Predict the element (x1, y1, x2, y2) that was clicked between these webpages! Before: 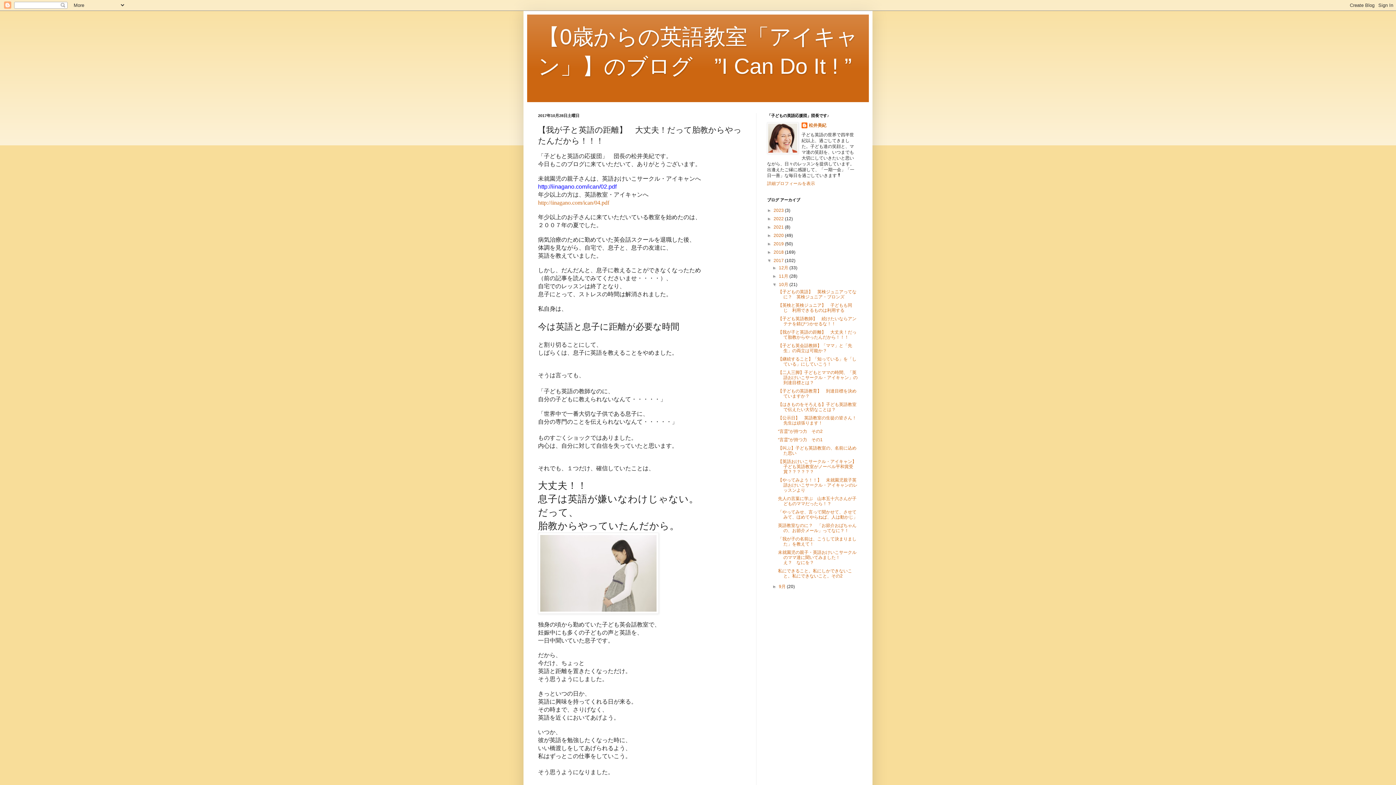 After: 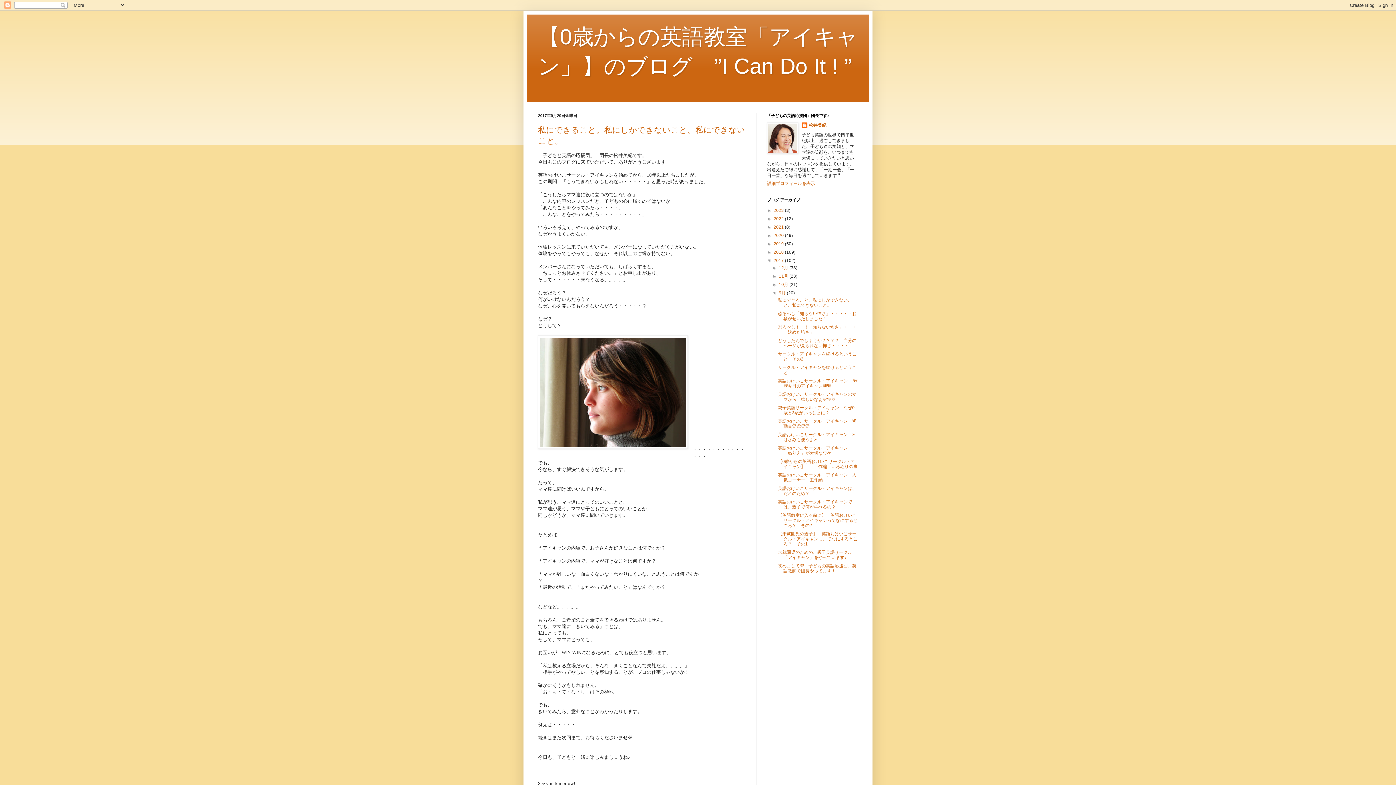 Action: label: 9月  bbox: (779, 584, 787, 589)